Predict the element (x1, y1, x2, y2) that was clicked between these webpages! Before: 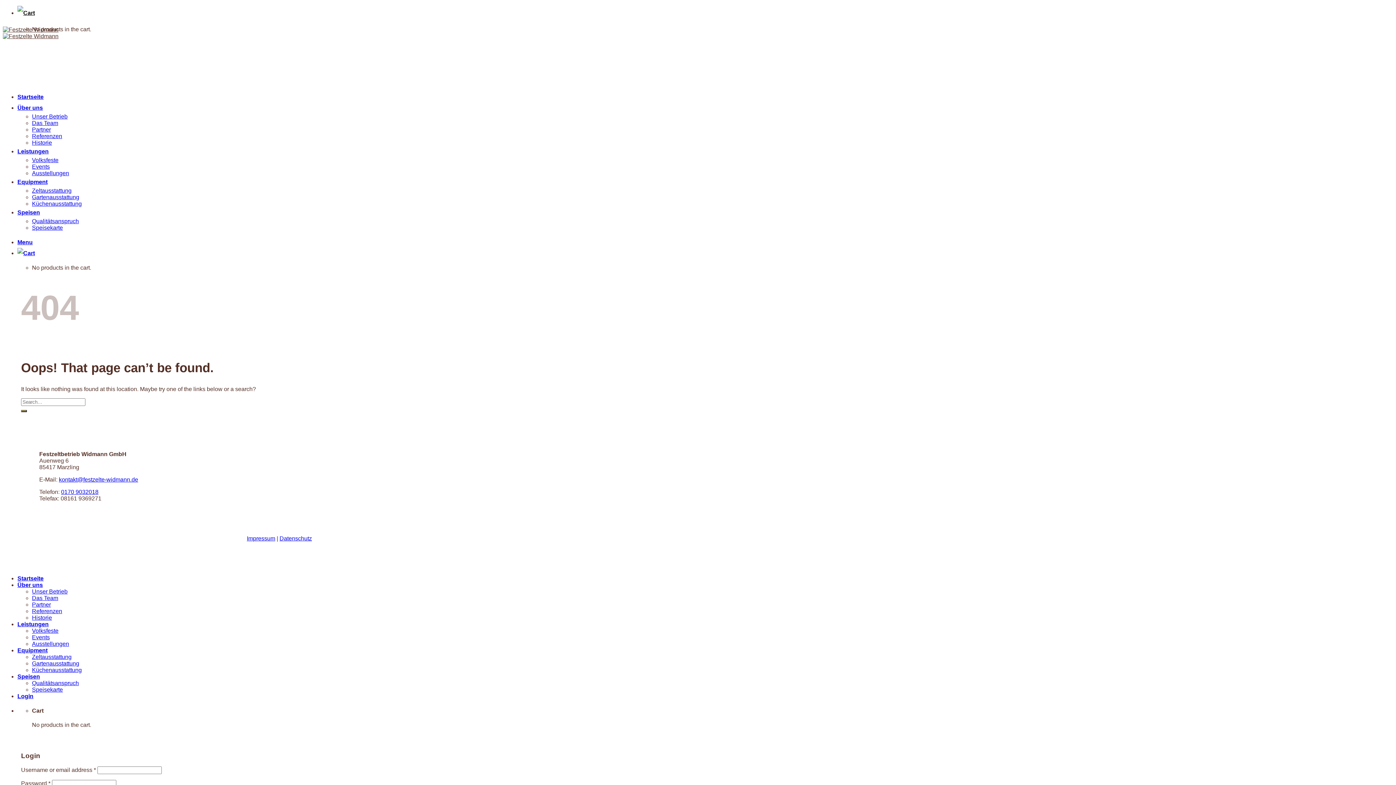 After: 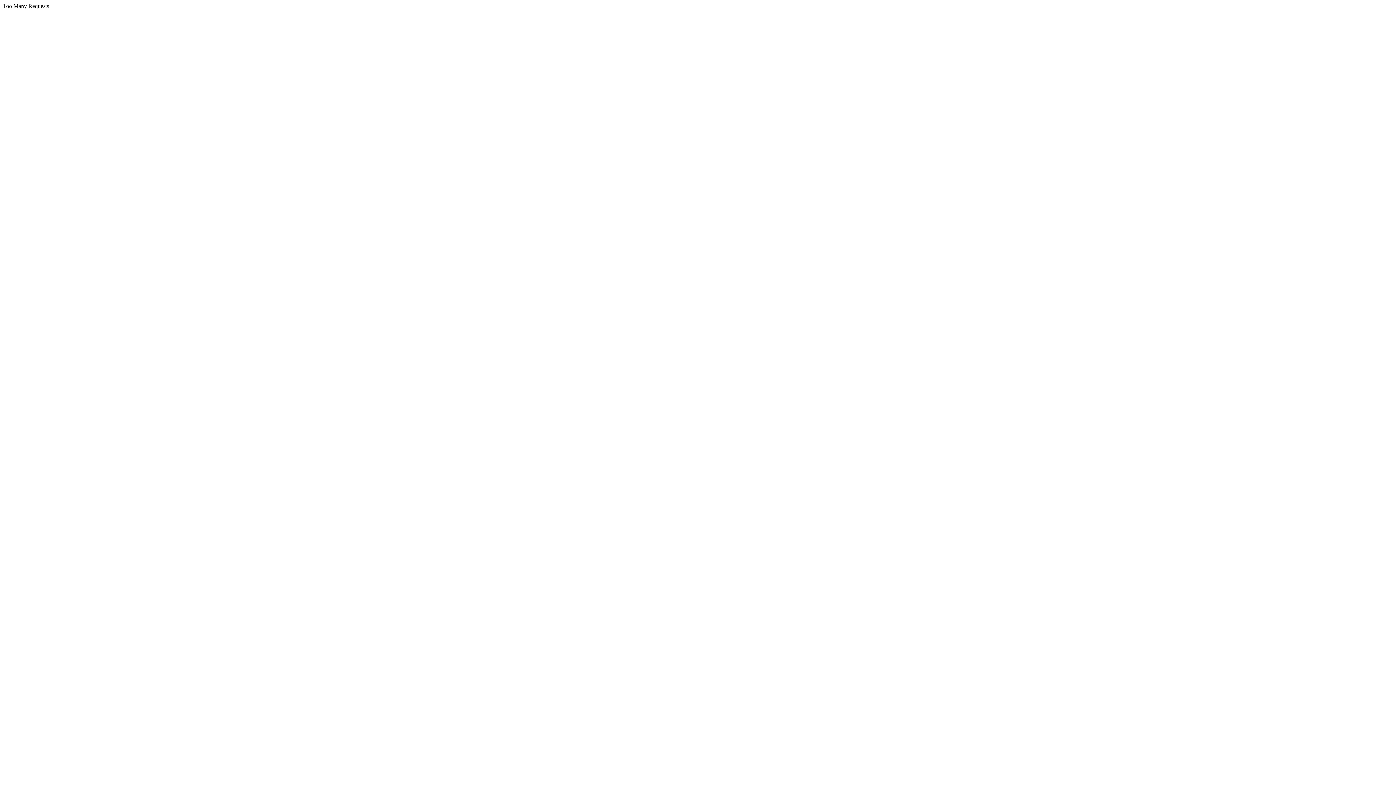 Action: label: Historie bbox: (32, 615, 52, 621)